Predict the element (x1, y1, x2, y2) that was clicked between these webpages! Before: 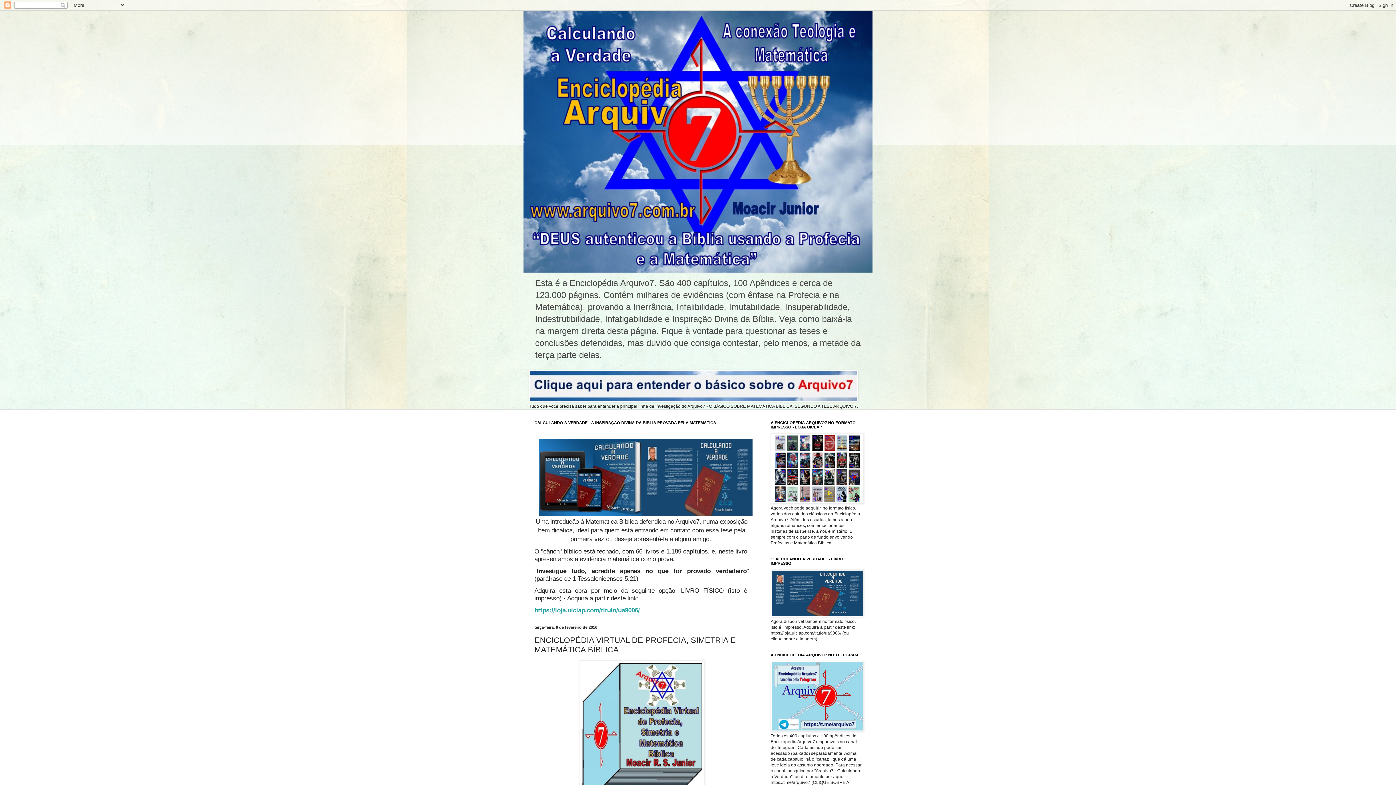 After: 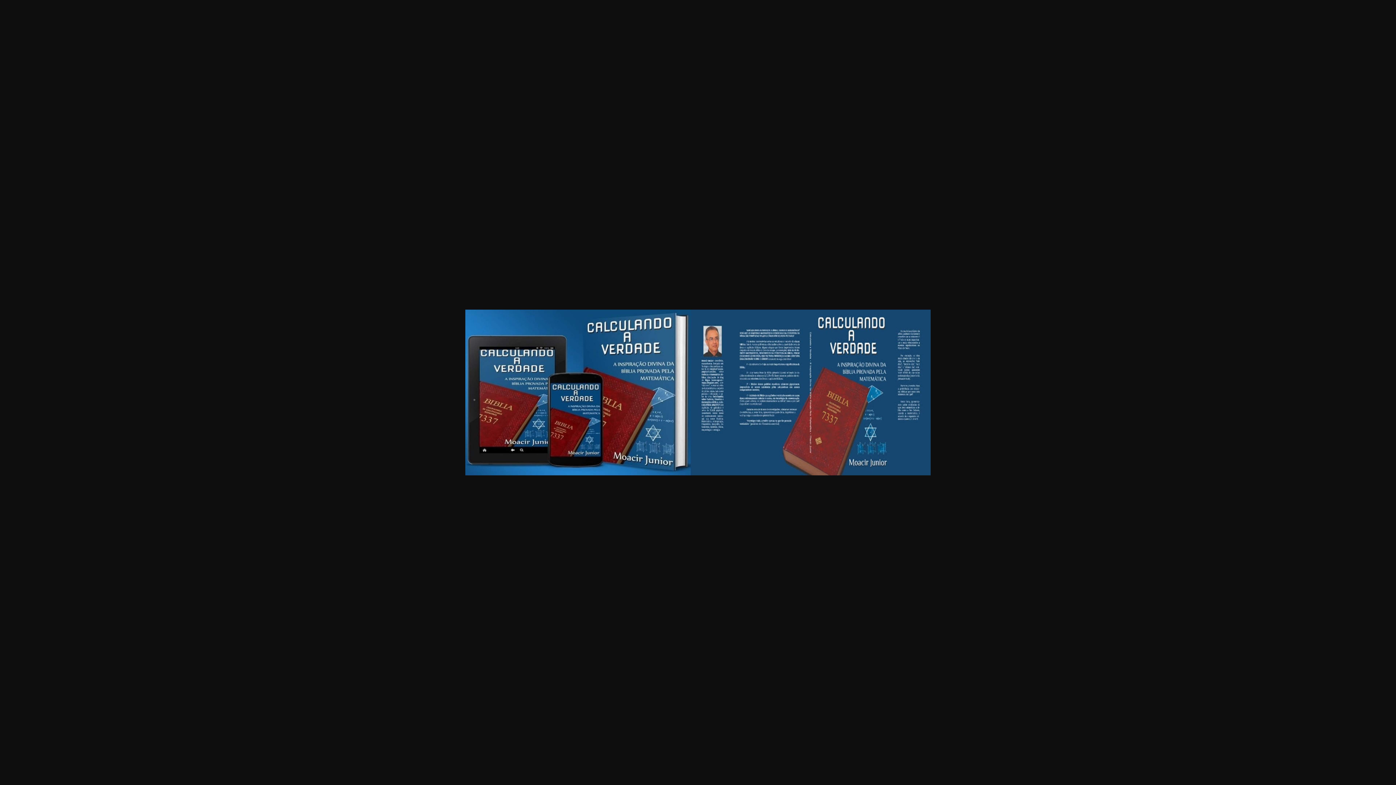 Action: bbox: (538, 512, 752, 517)